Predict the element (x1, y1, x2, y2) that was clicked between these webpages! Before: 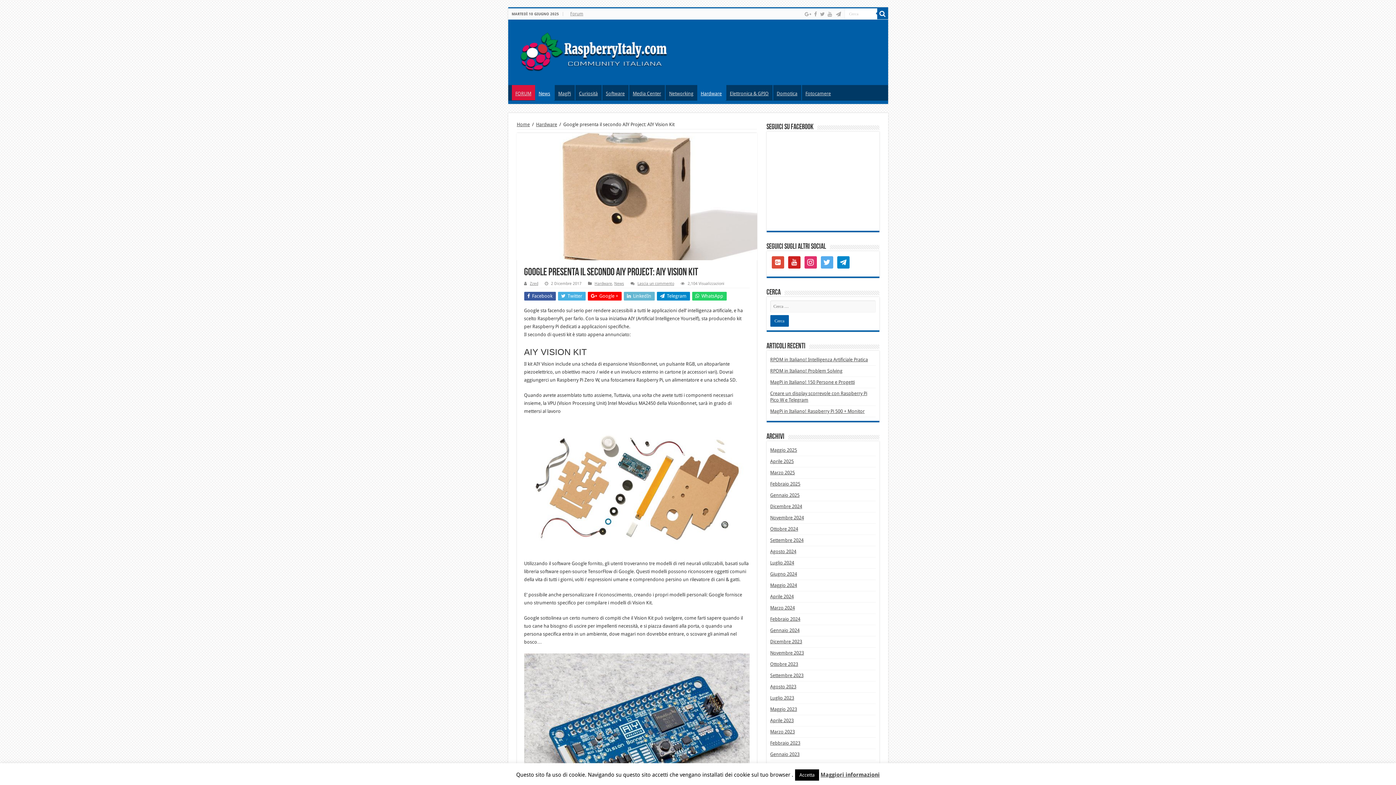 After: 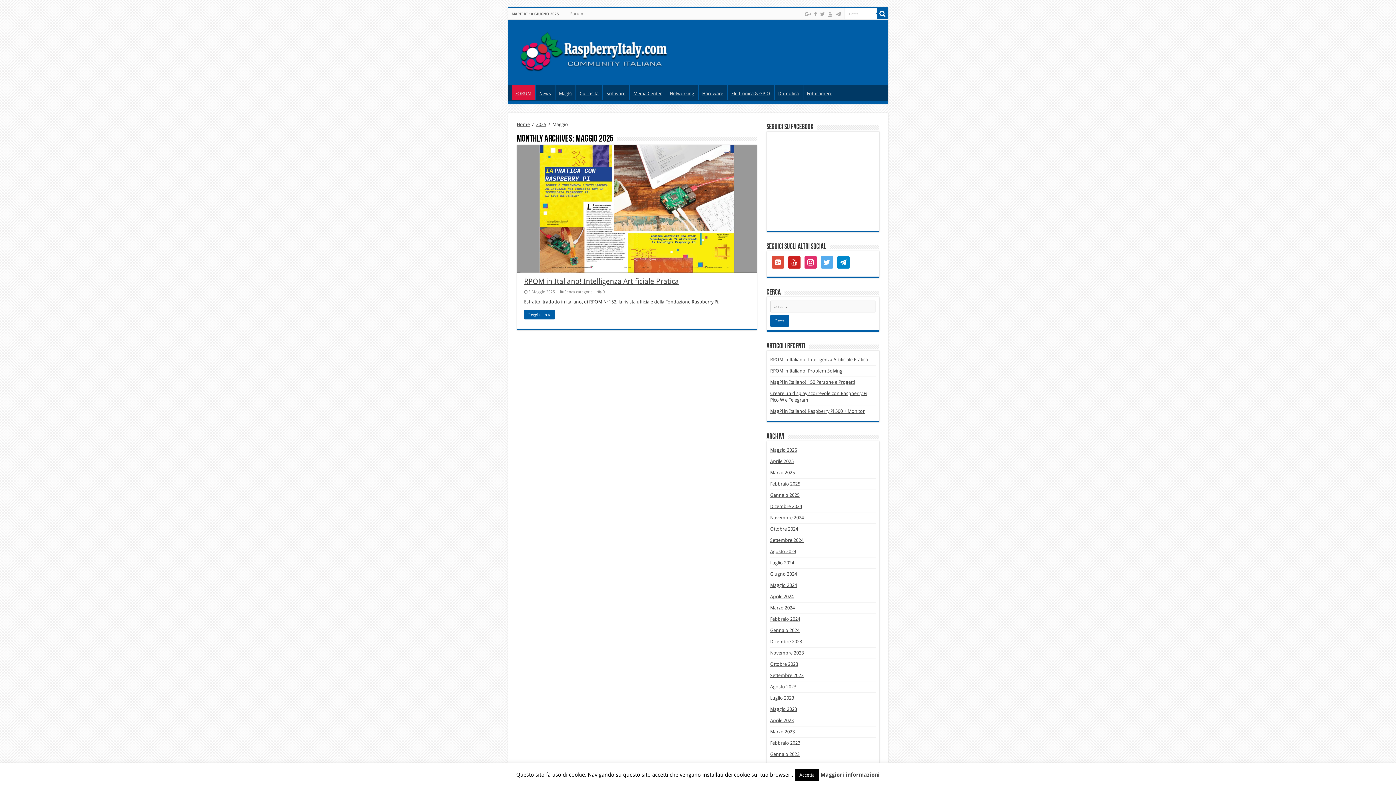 Action: bbox: (770, 447, 797, 453) label: Maggio 2025